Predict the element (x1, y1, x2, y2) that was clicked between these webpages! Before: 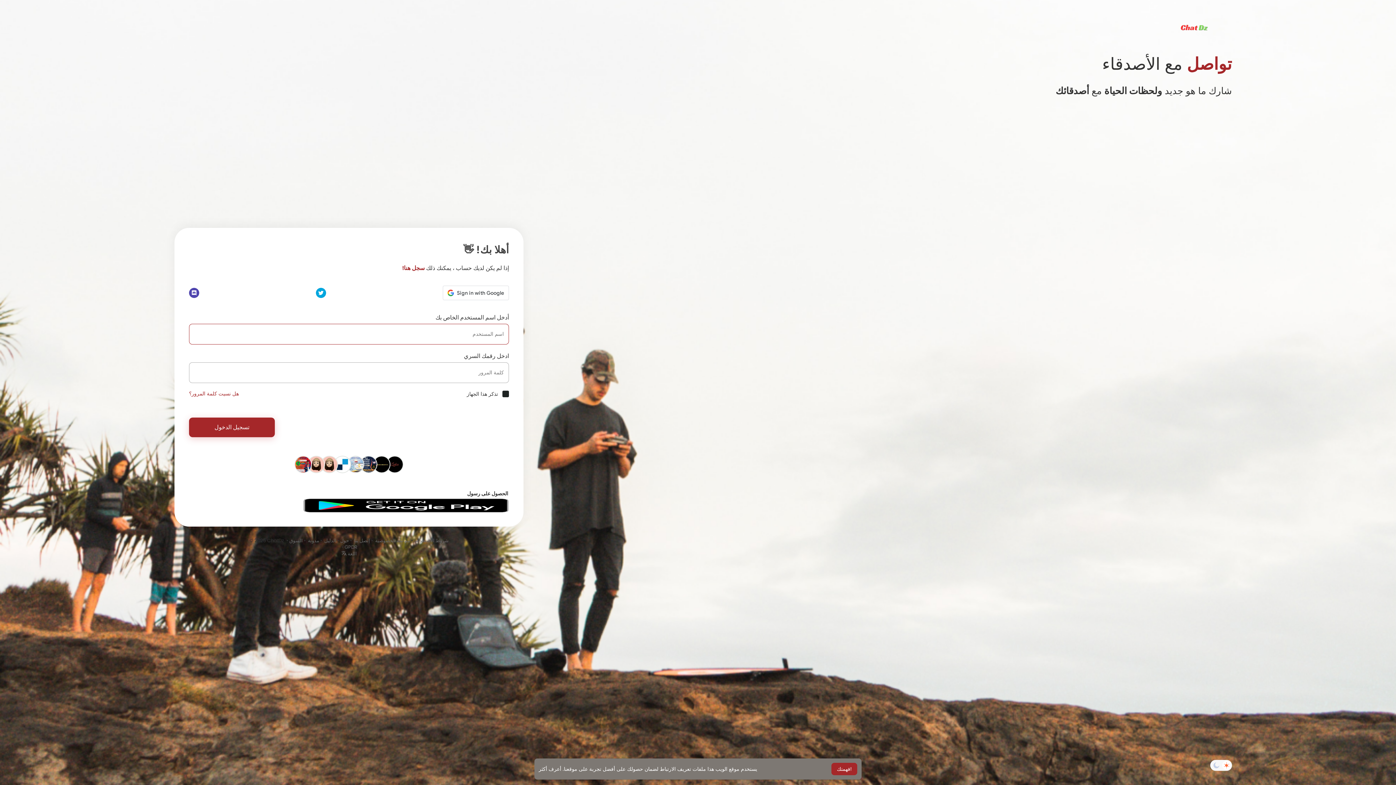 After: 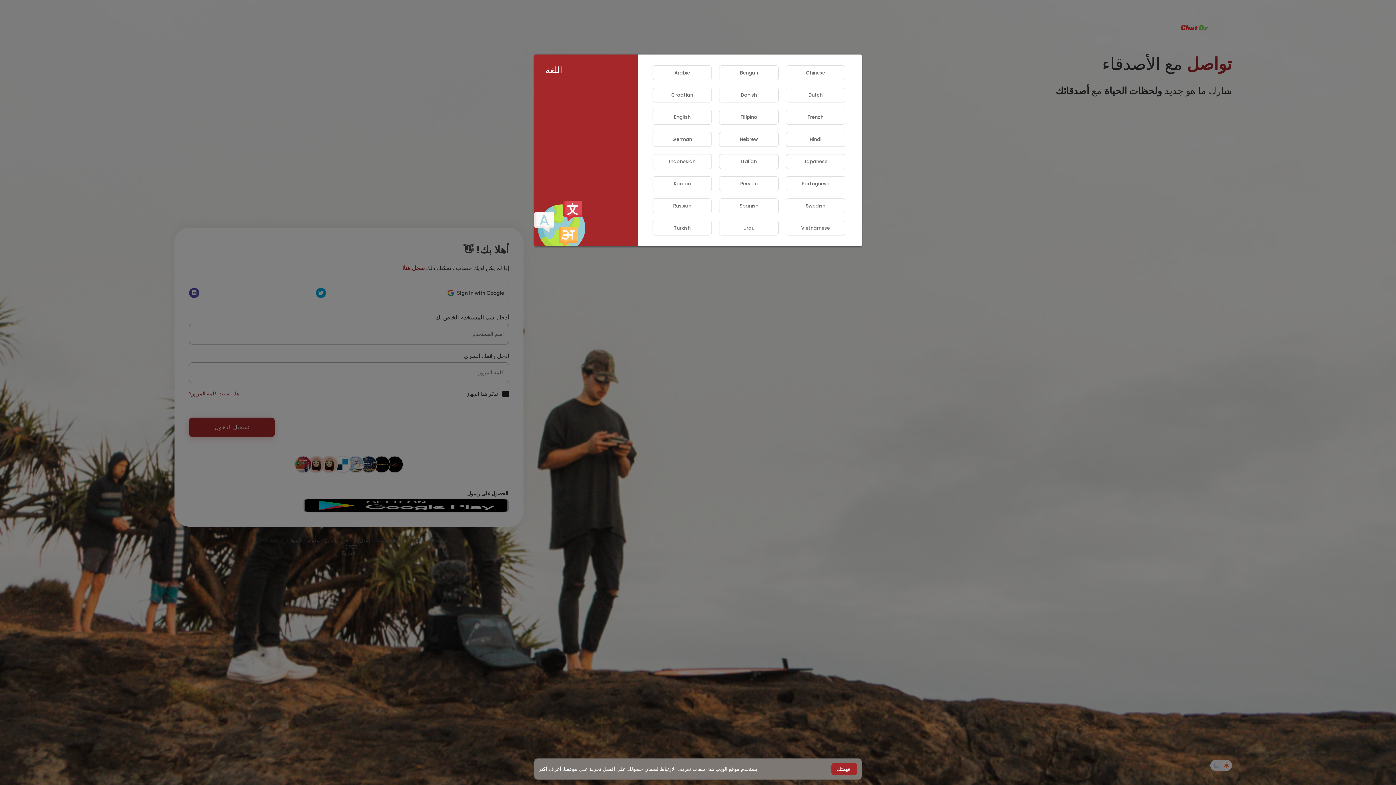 Action: label:  اللغة bbox: (341, 550, 356, 557)